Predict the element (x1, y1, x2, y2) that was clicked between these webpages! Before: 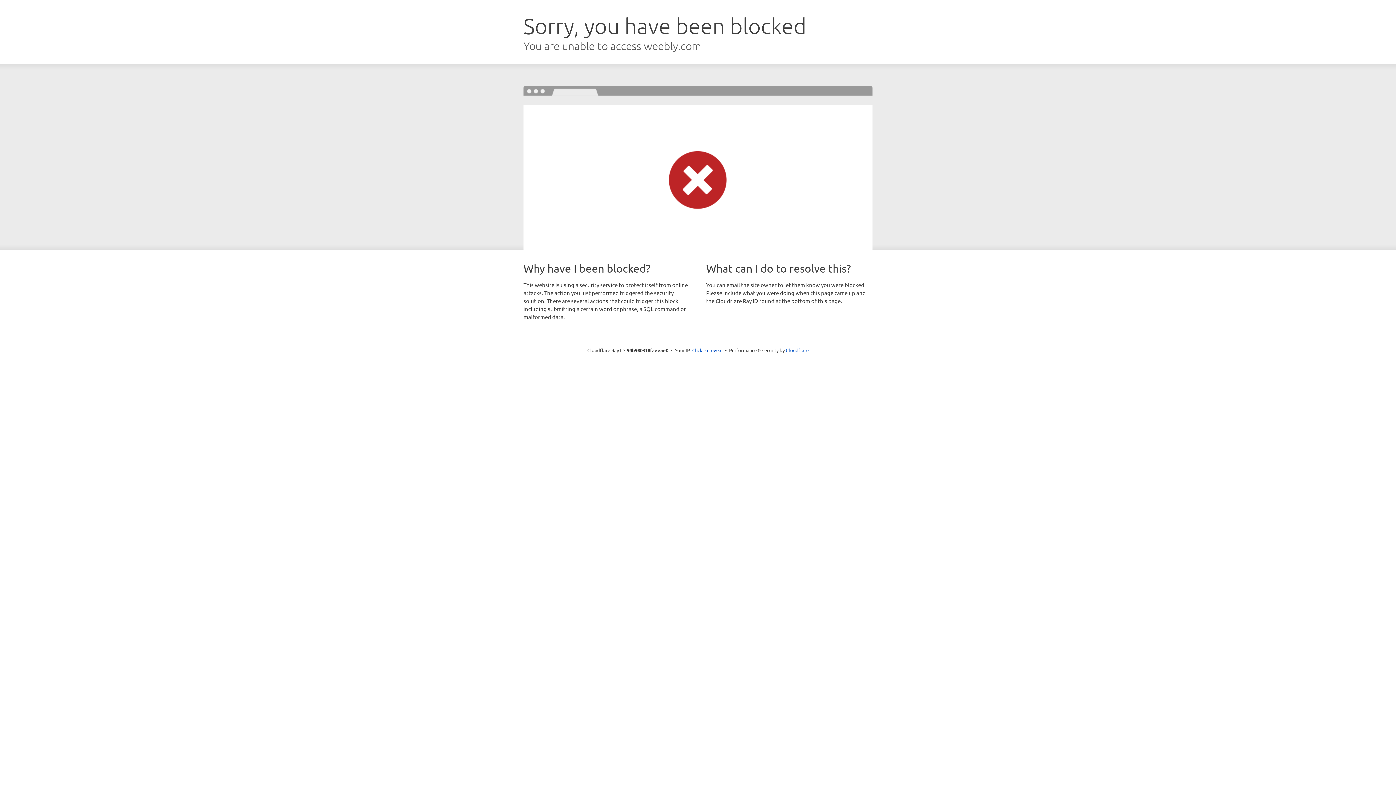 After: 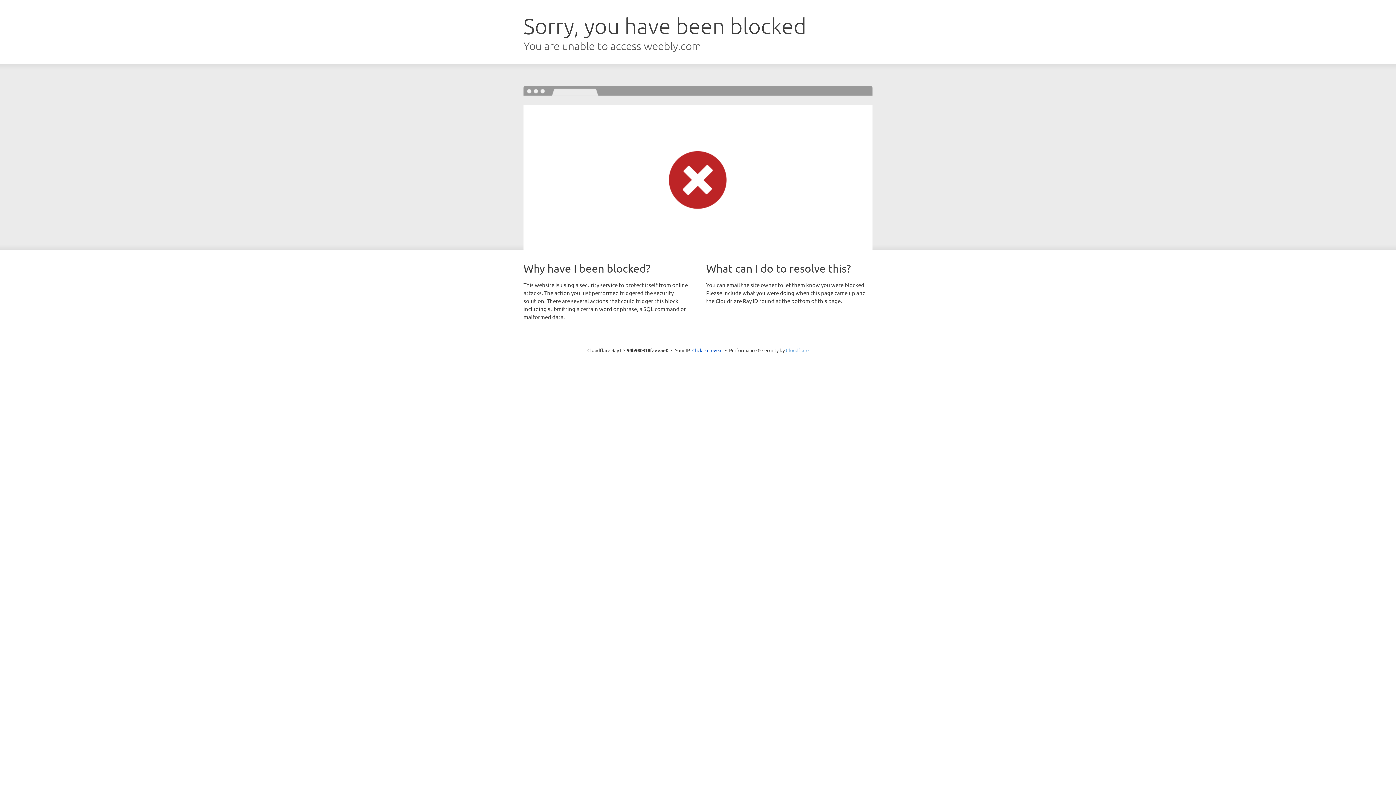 Action: bbox: (786, 347, 808, 353) label: Cloudflare